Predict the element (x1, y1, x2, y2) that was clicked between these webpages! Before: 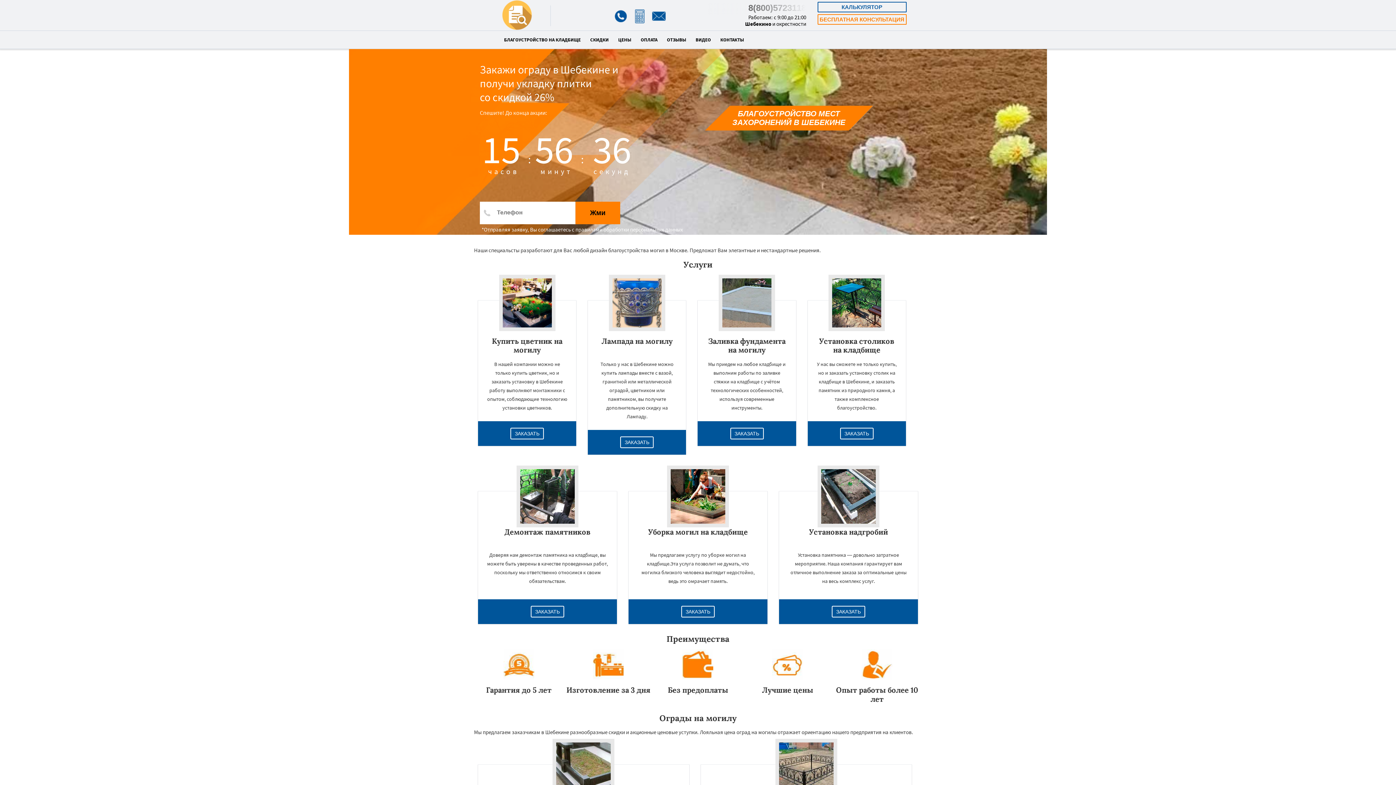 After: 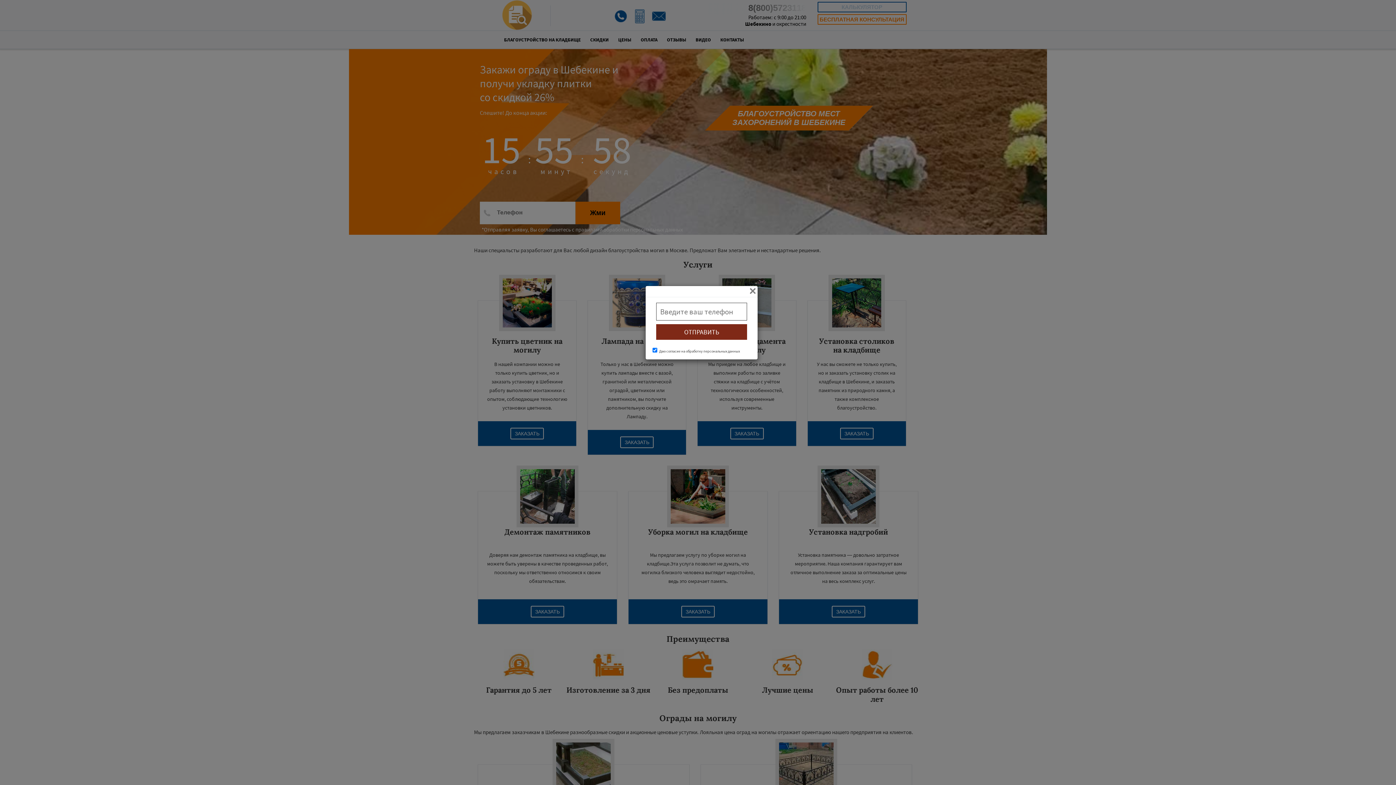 Action: bbox: (651, 18, 666, 25)